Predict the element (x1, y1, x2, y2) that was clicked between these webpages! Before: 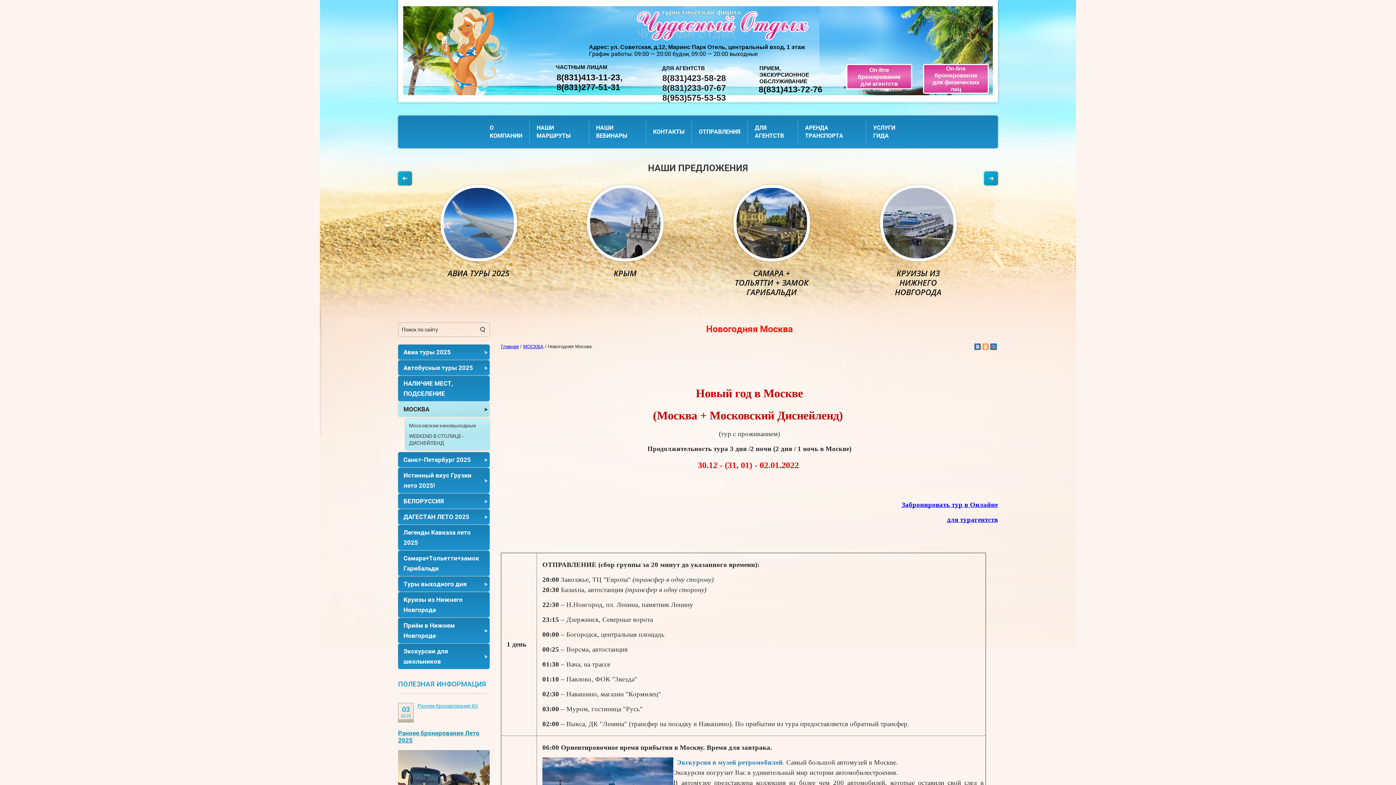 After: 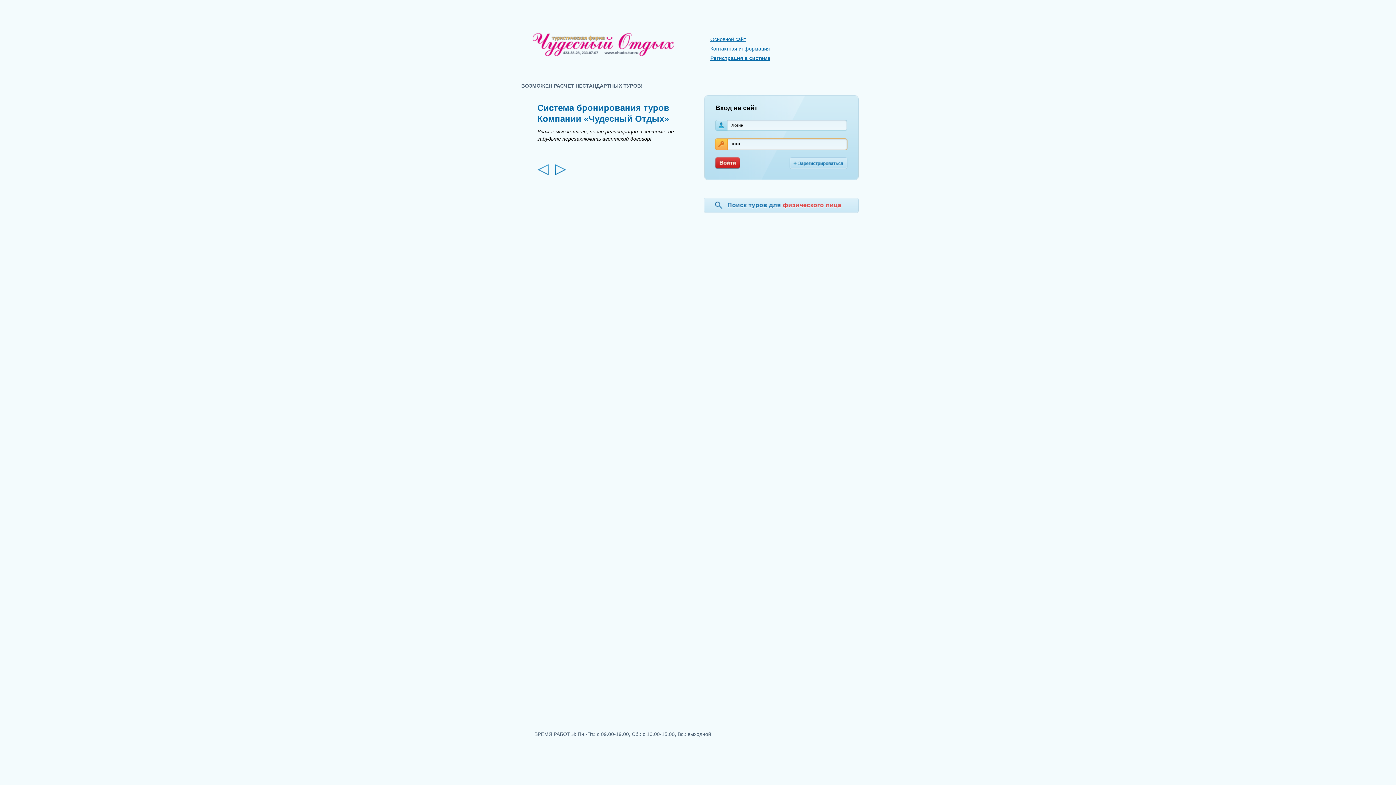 Action: bbox: (901, 500, 998, 508) label: Забронировать тур в Онлайне